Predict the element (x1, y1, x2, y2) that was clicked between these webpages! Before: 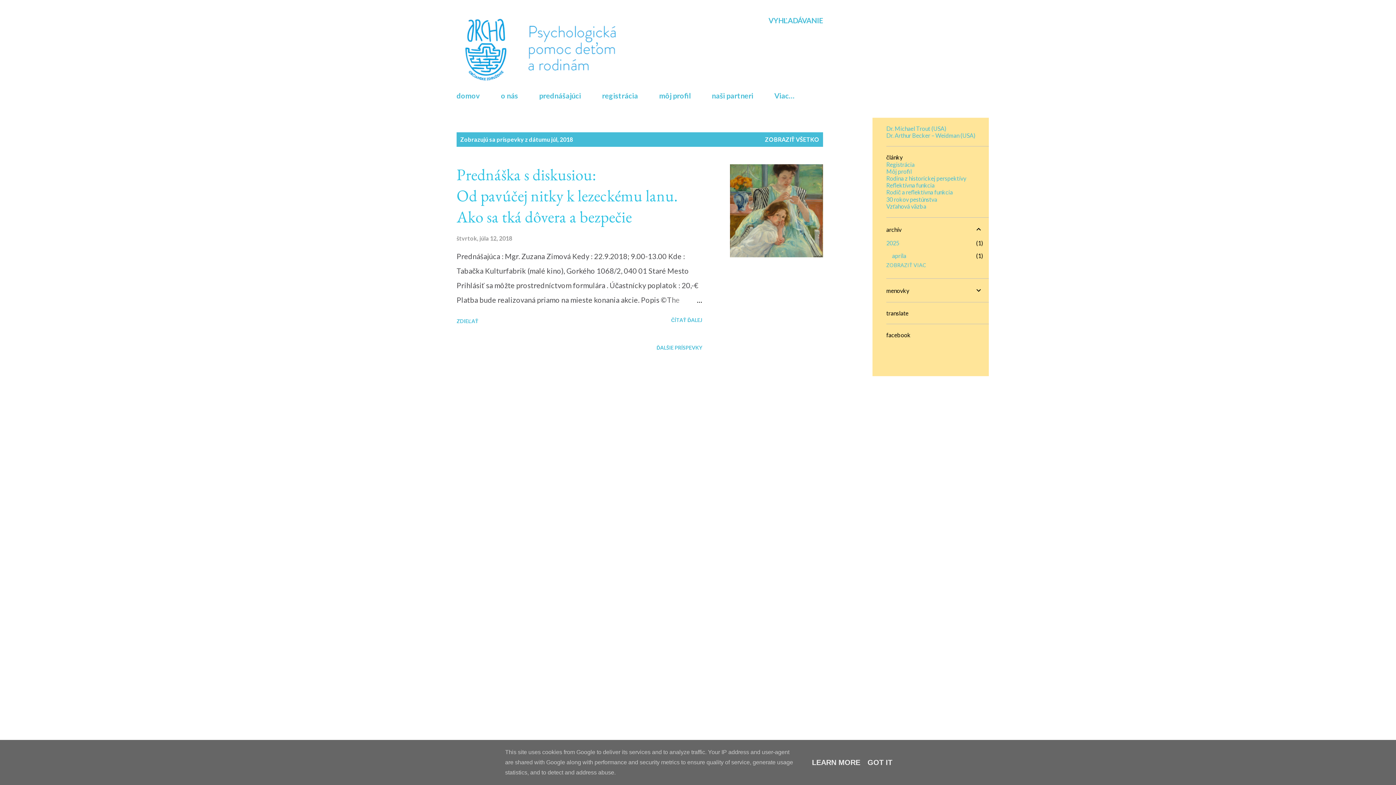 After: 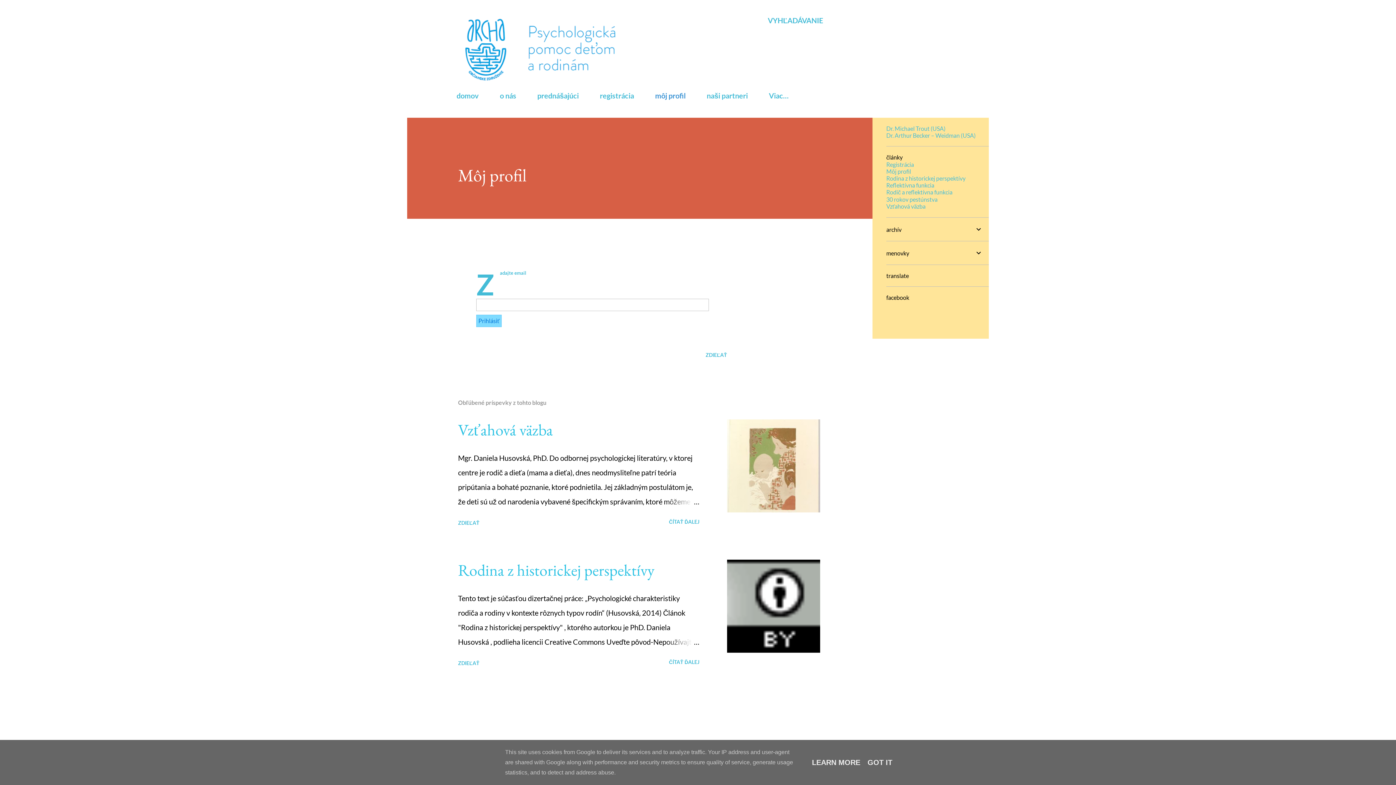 Action: bbox: (886, 168, 912, 175) label: Môj profil